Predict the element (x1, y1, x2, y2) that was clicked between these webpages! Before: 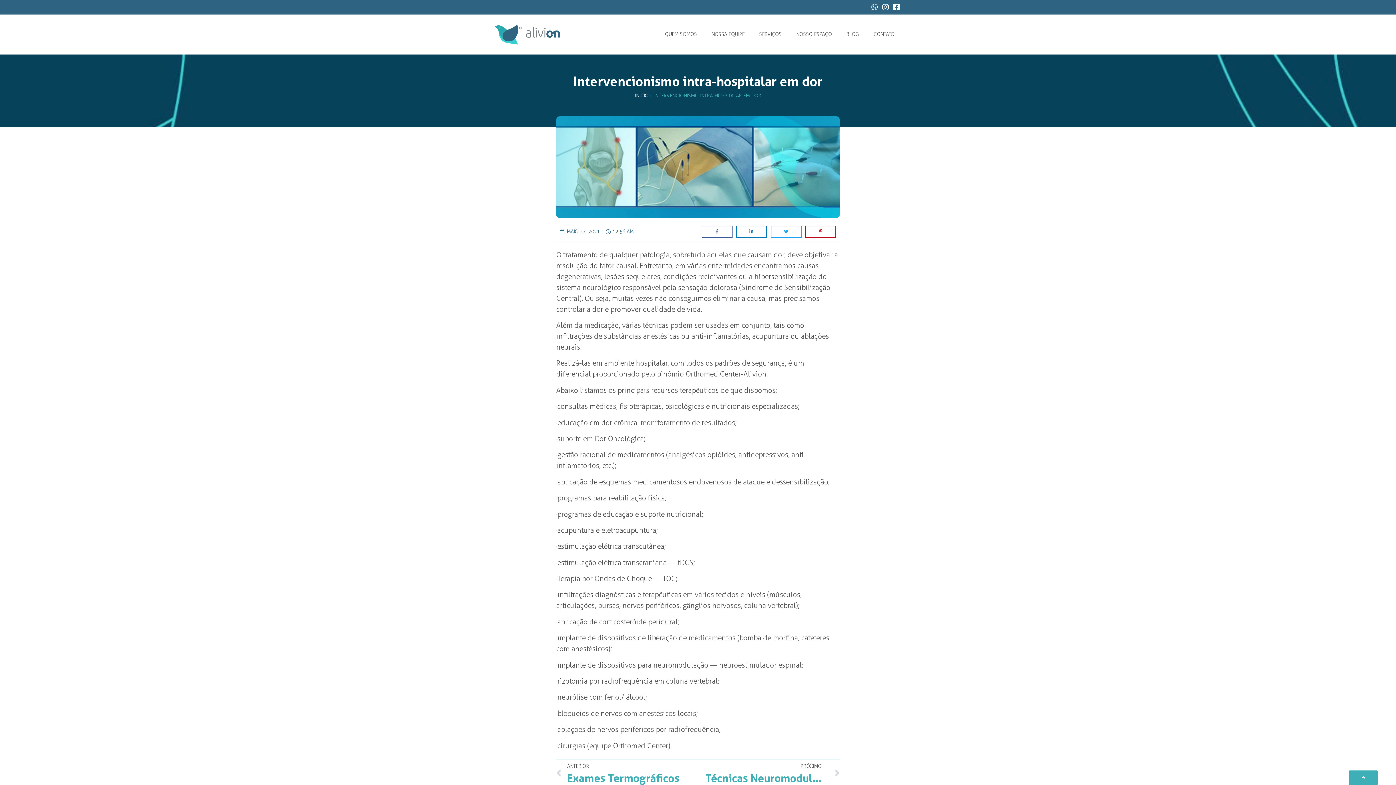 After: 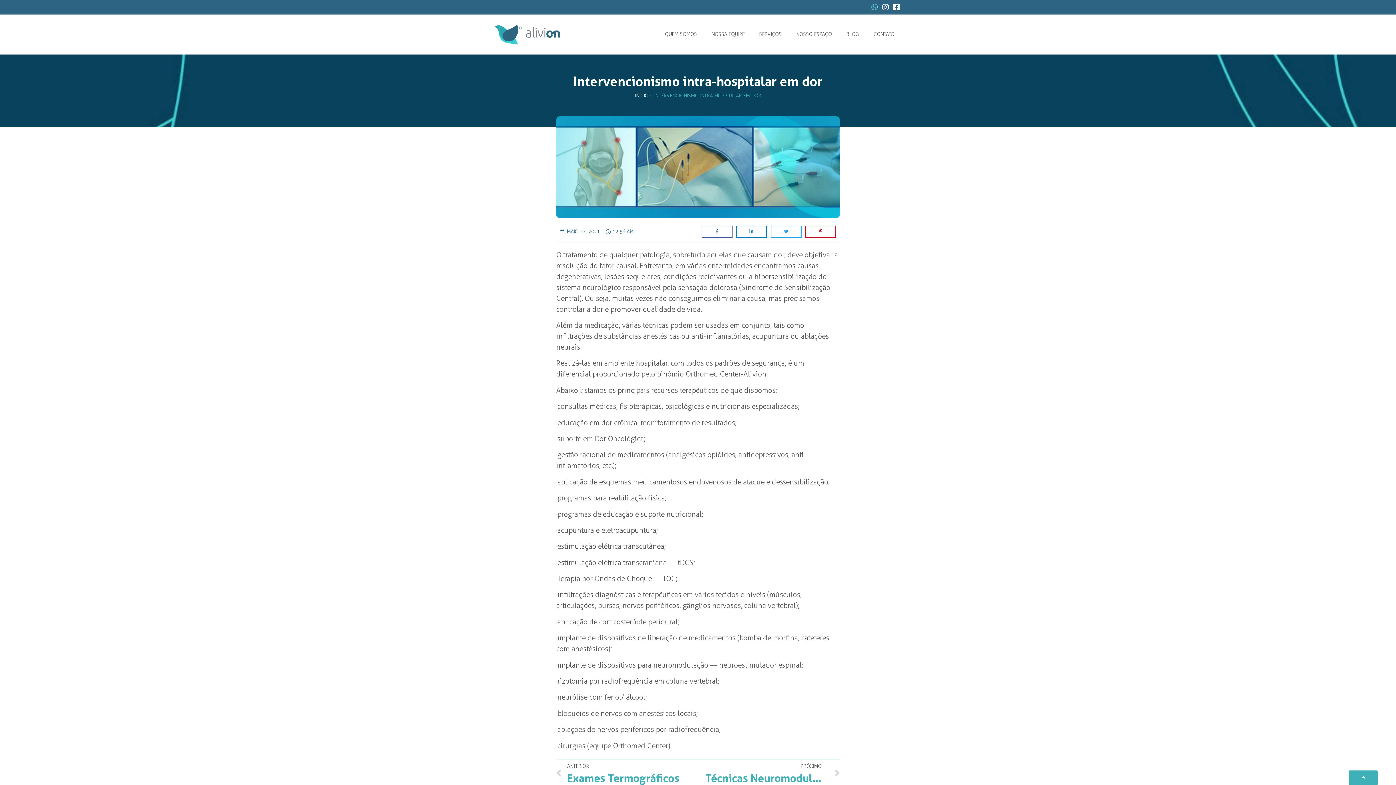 Action: bbox: (869, 3, 880, 10)